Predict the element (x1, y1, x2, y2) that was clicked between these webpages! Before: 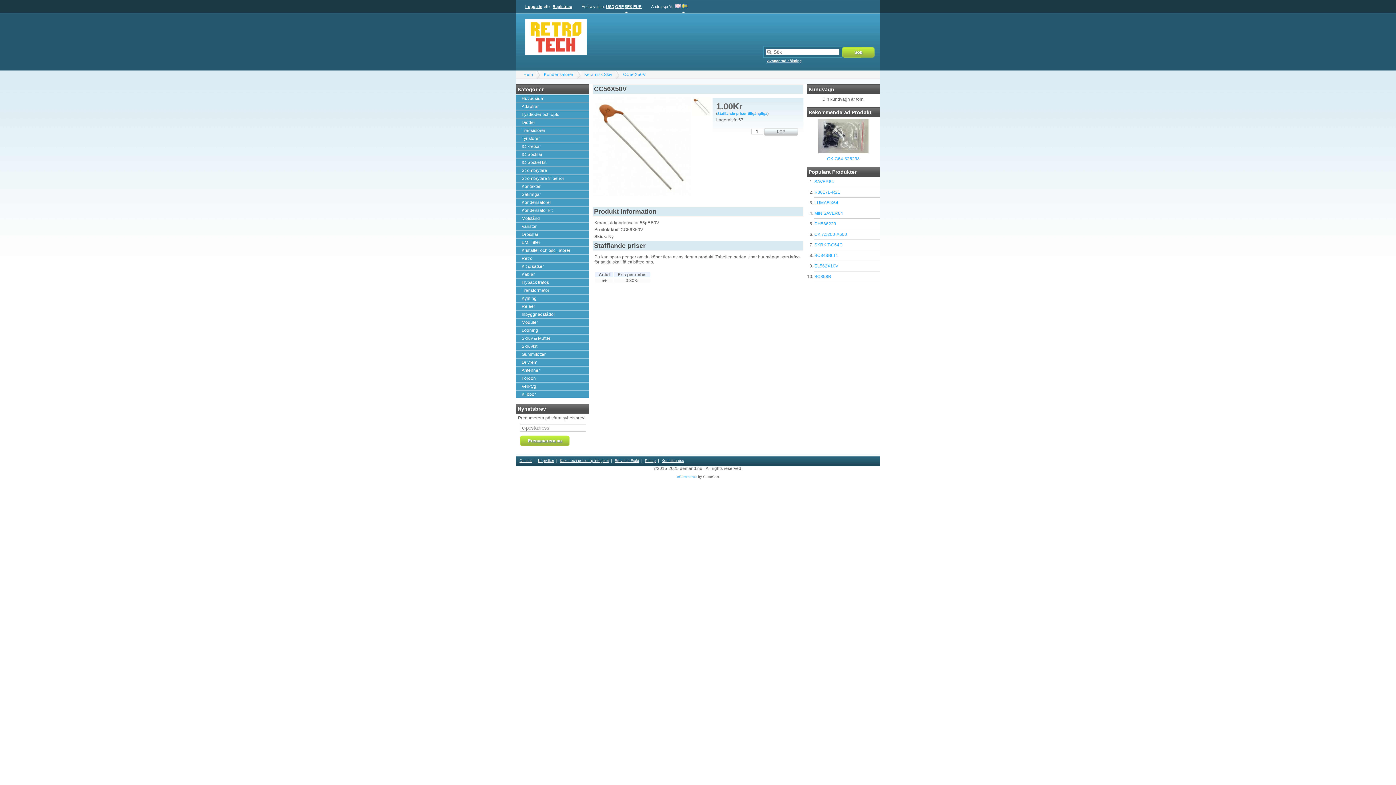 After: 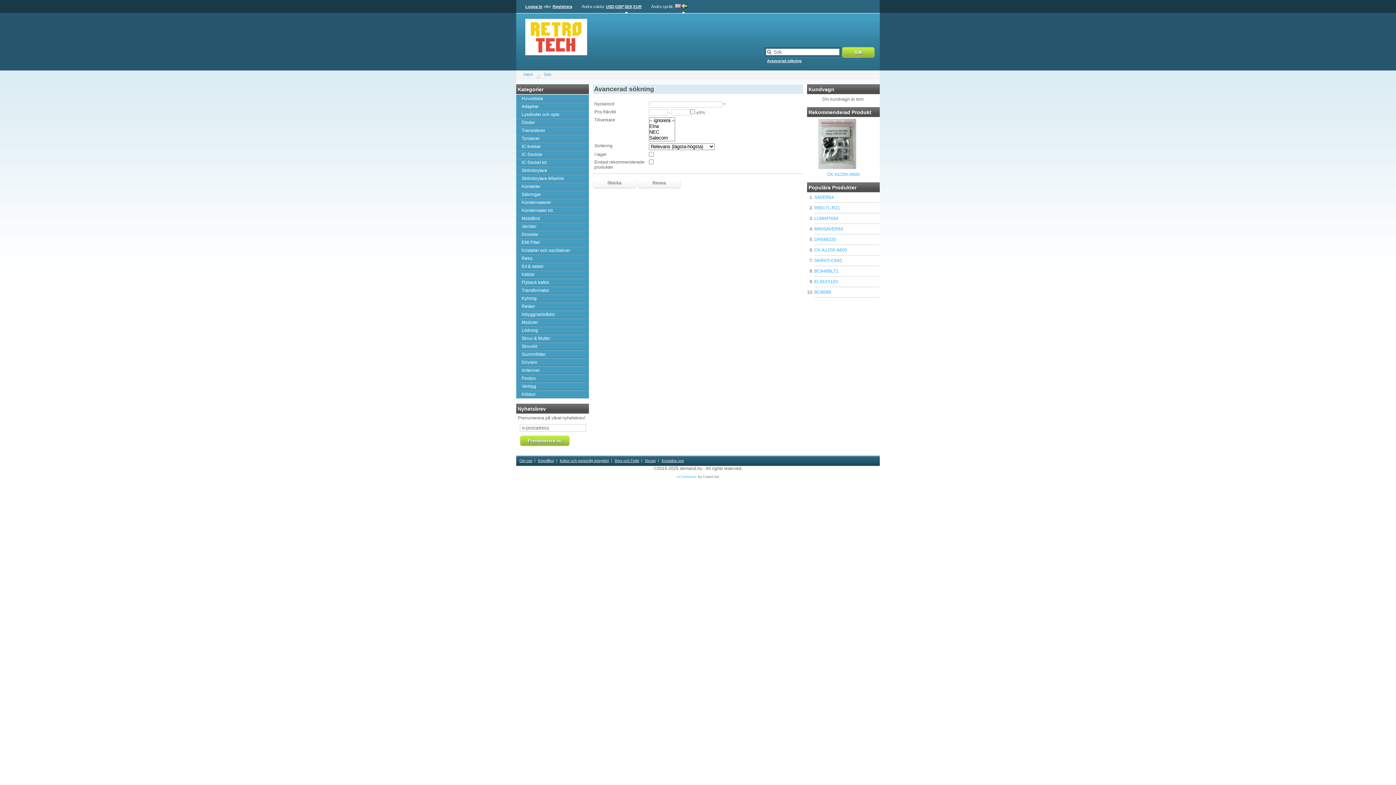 Action: bbox: (765, 58, 802, 72) label: Avancerad sökning